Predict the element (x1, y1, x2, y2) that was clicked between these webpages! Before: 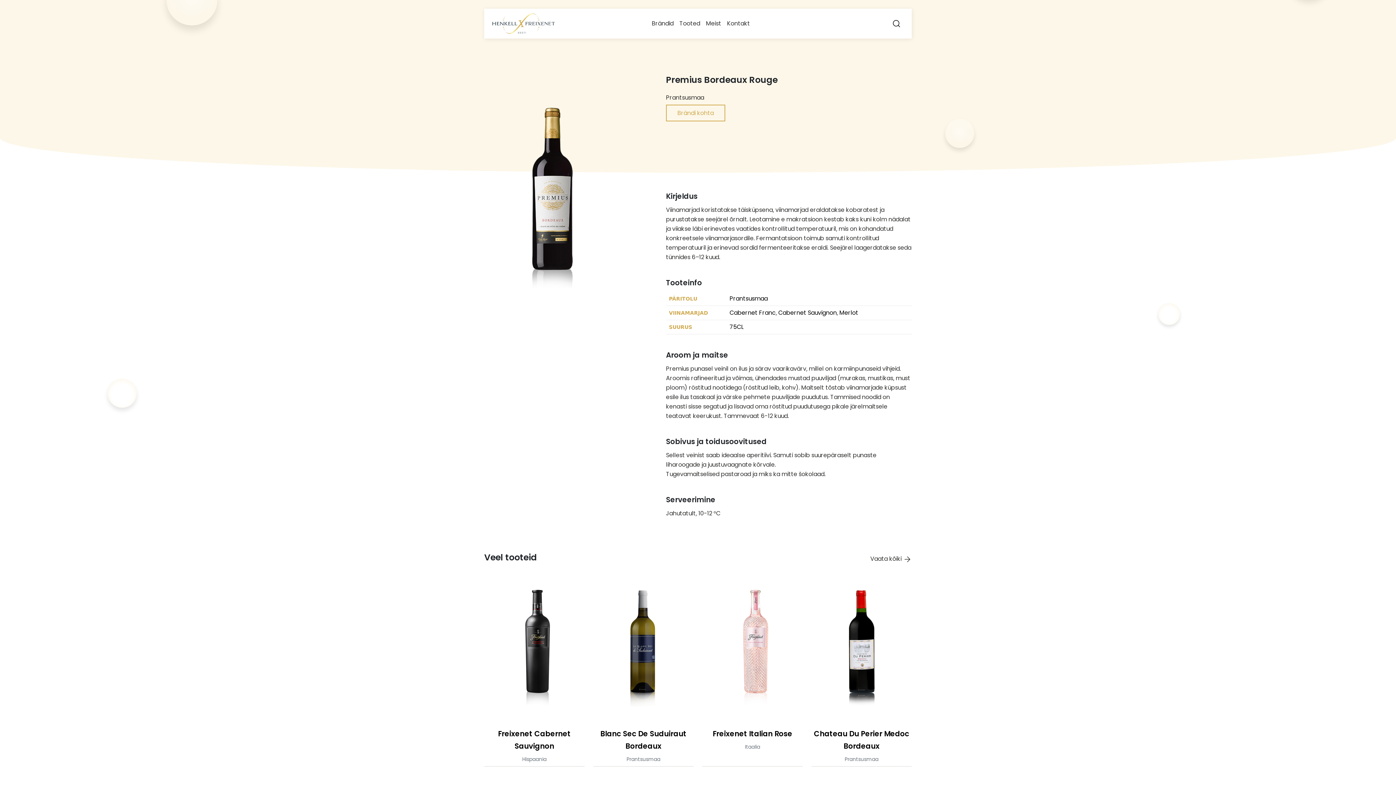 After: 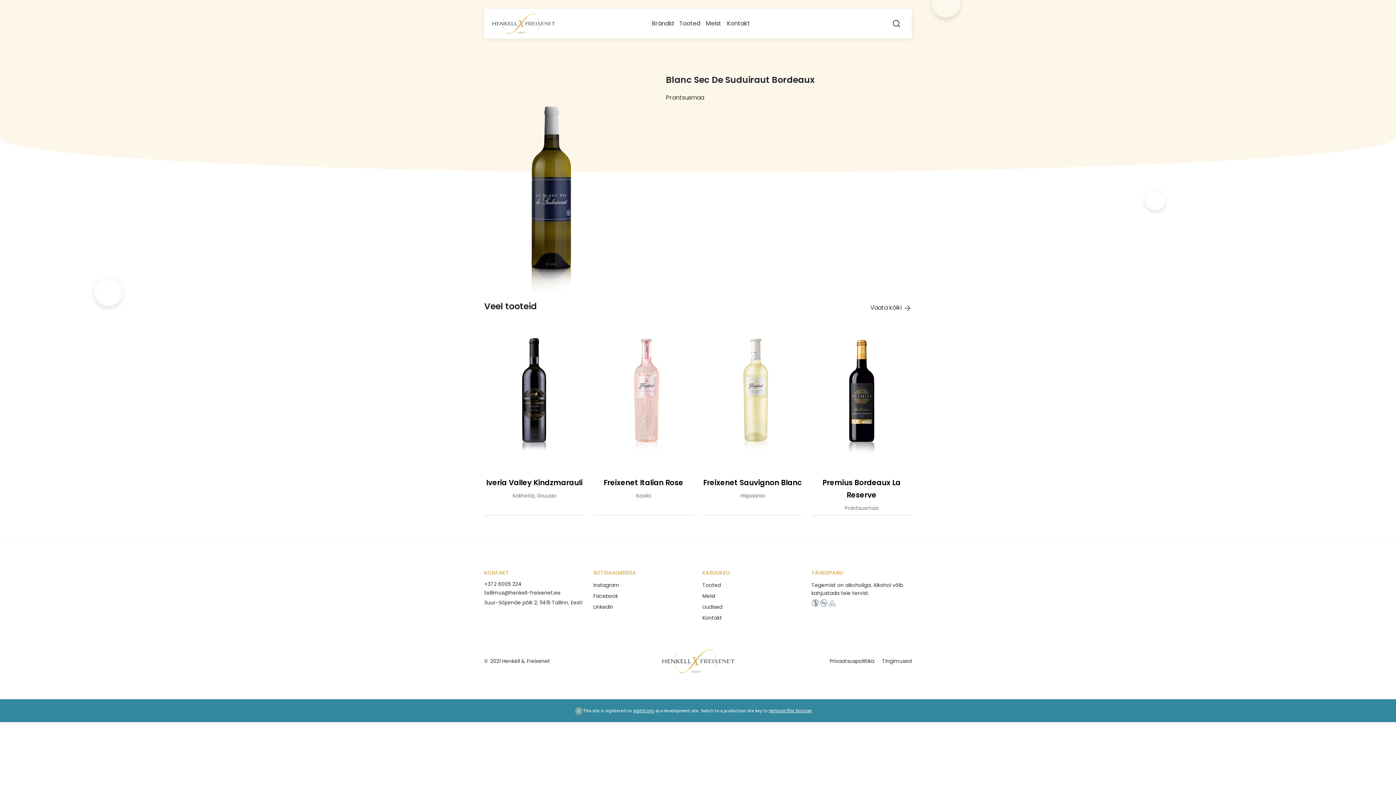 Action: label: Blanc Sec De Suduiraut Bordeaux

Prantsusmaa bbox: (593, 644, 693, 763)